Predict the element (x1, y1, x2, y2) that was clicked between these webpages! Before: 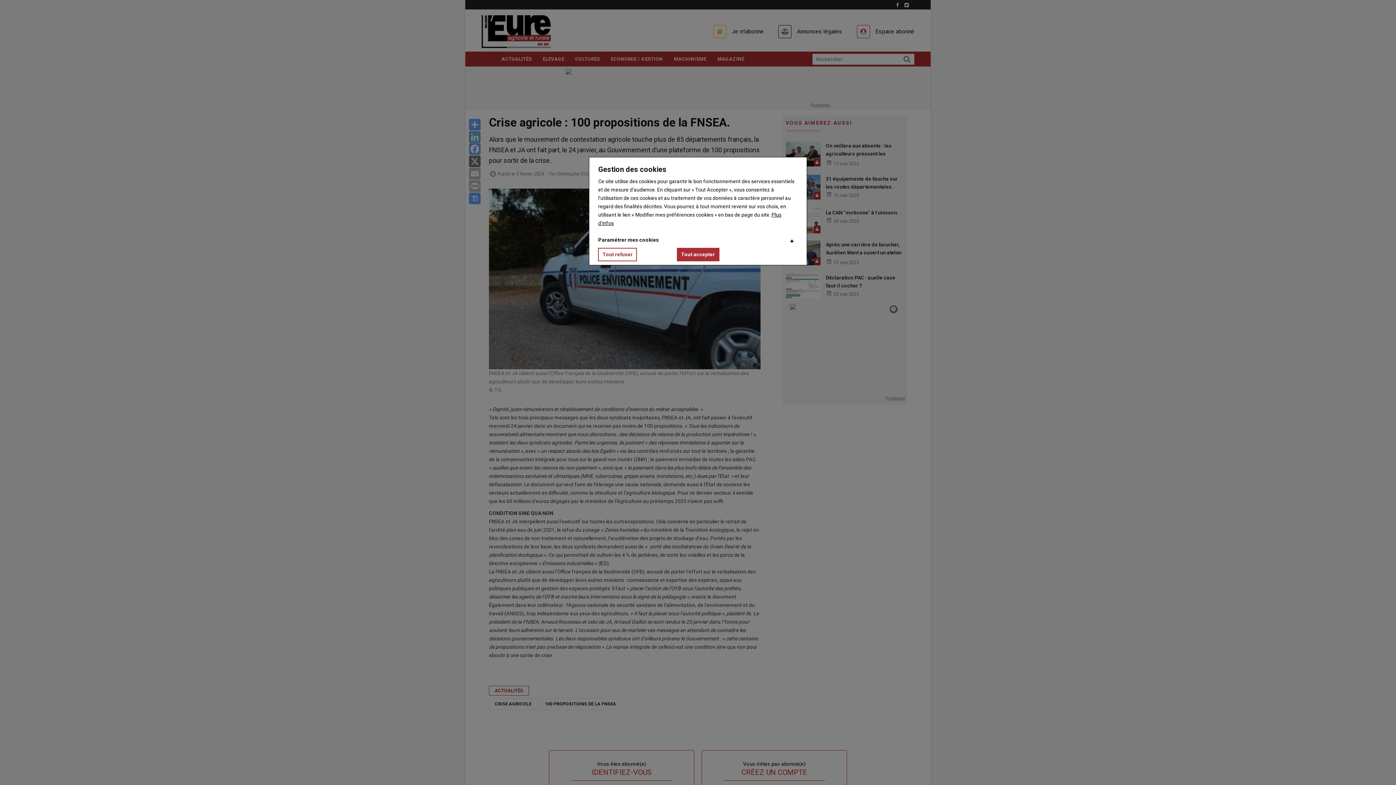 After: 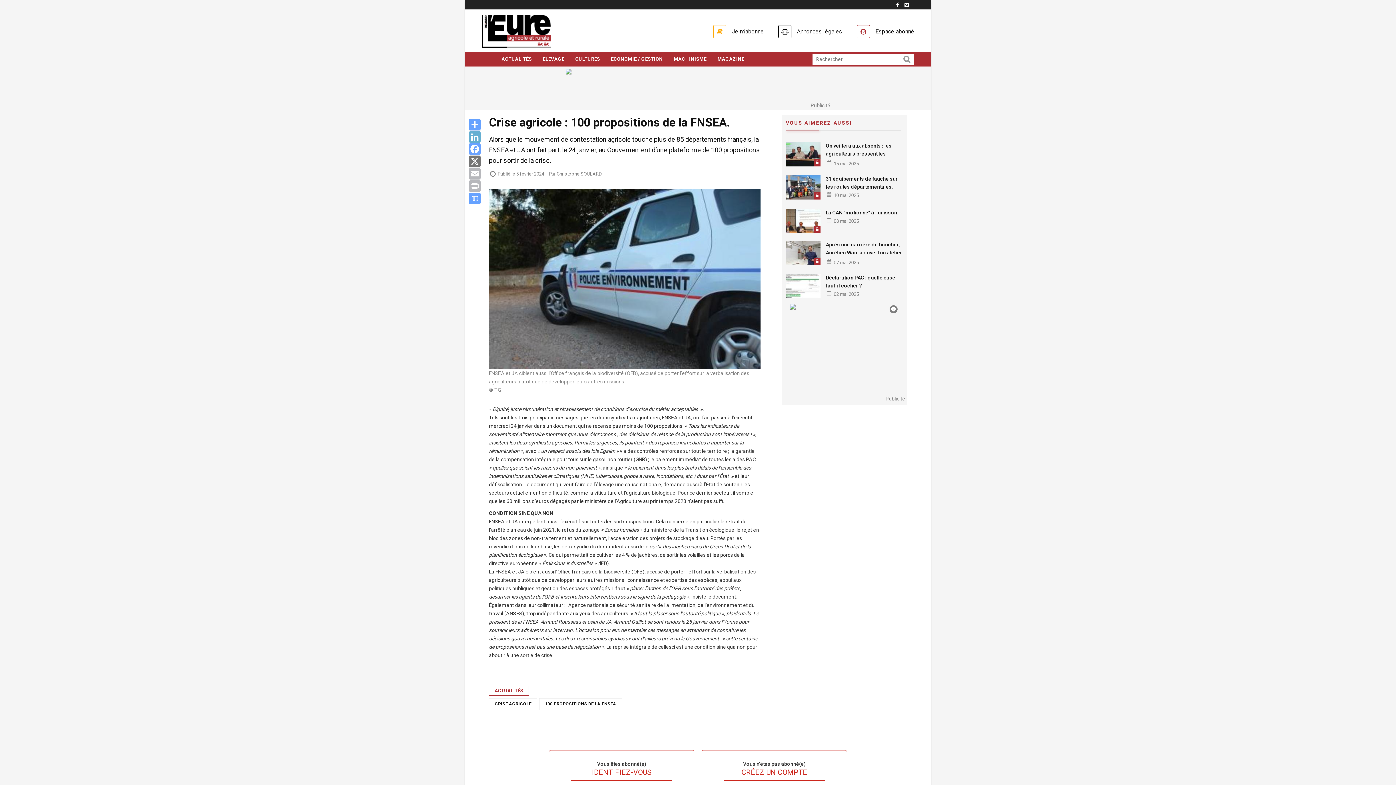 Action: bbox: (598, 248, 637, 261) label: Tout refuser